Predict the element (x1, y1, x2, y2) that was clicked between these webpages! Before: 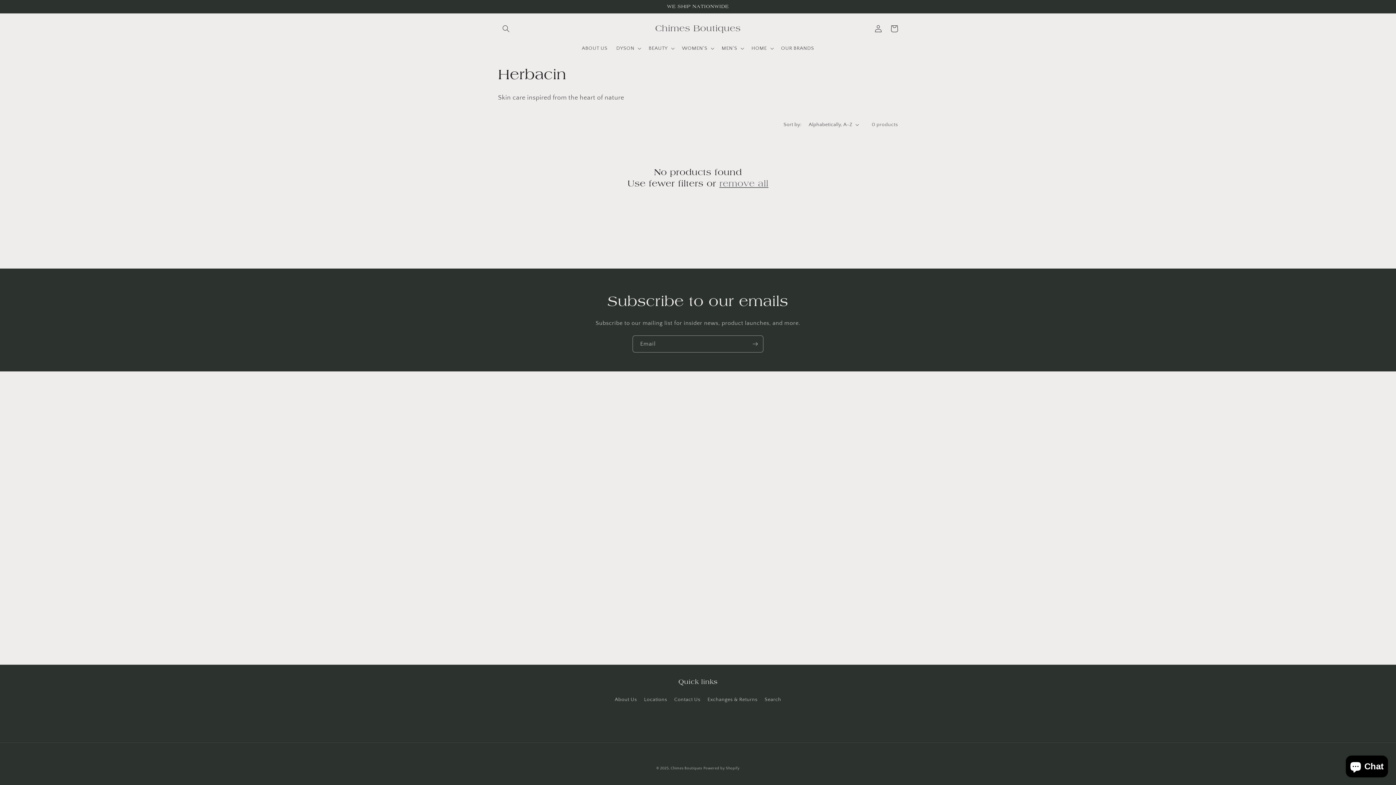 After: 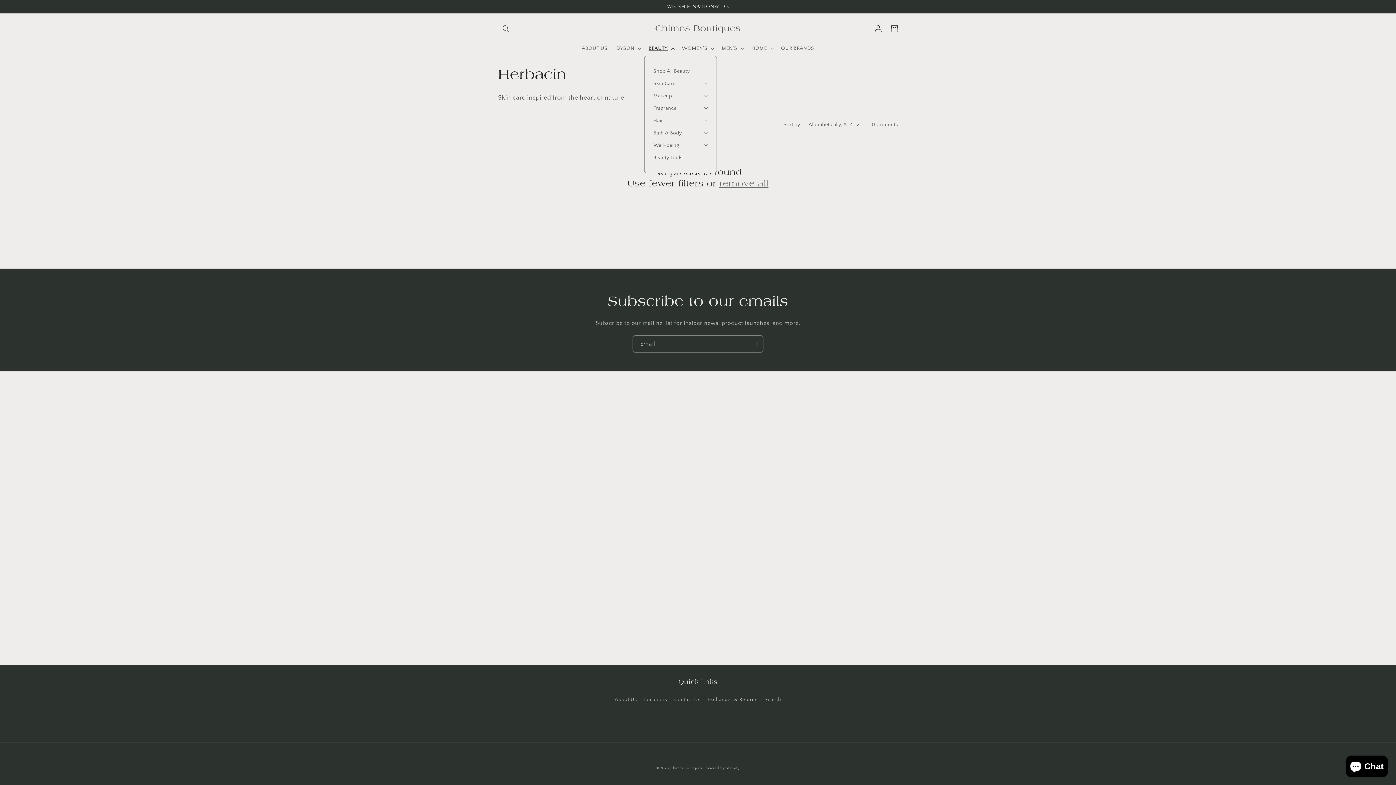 Action: label: BEAUTY bbox: (644, 40, 677, 55)